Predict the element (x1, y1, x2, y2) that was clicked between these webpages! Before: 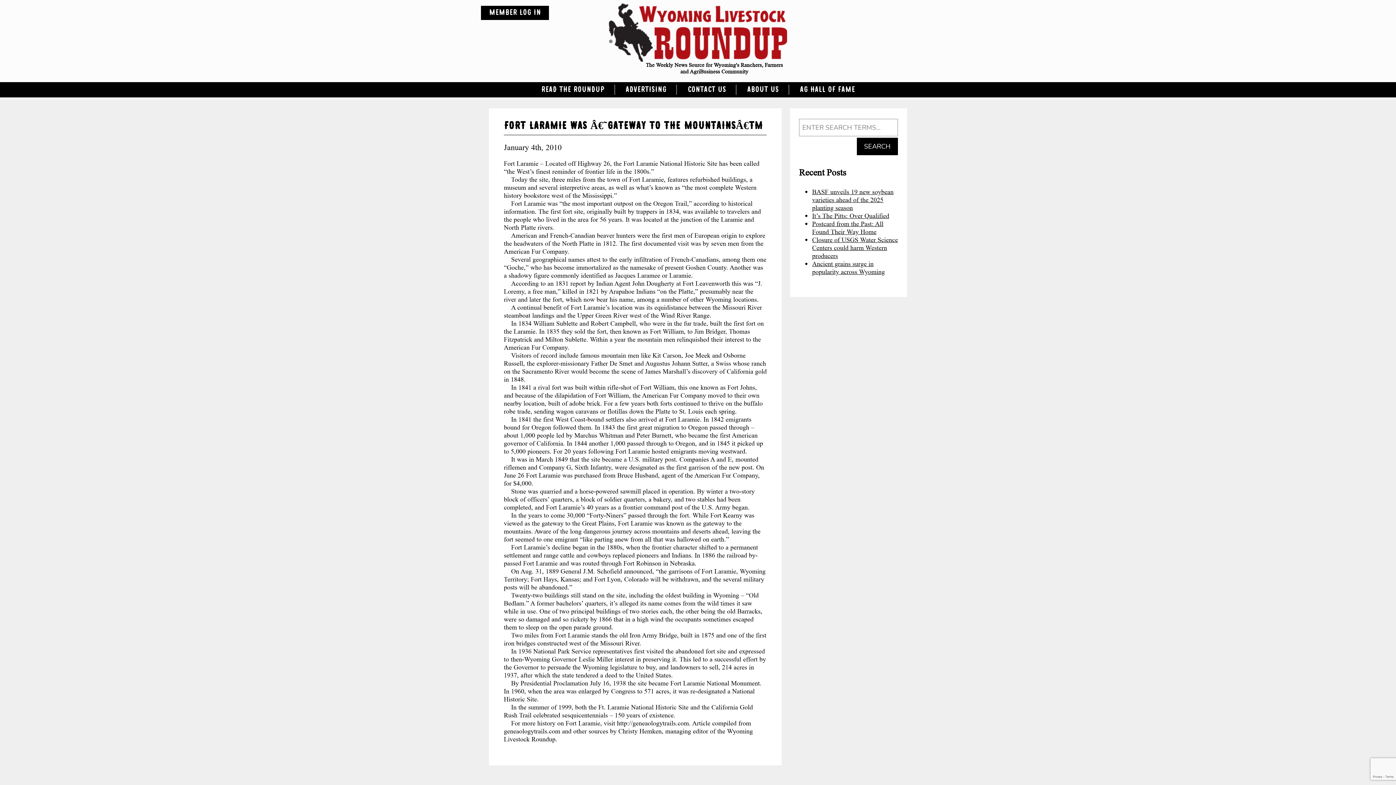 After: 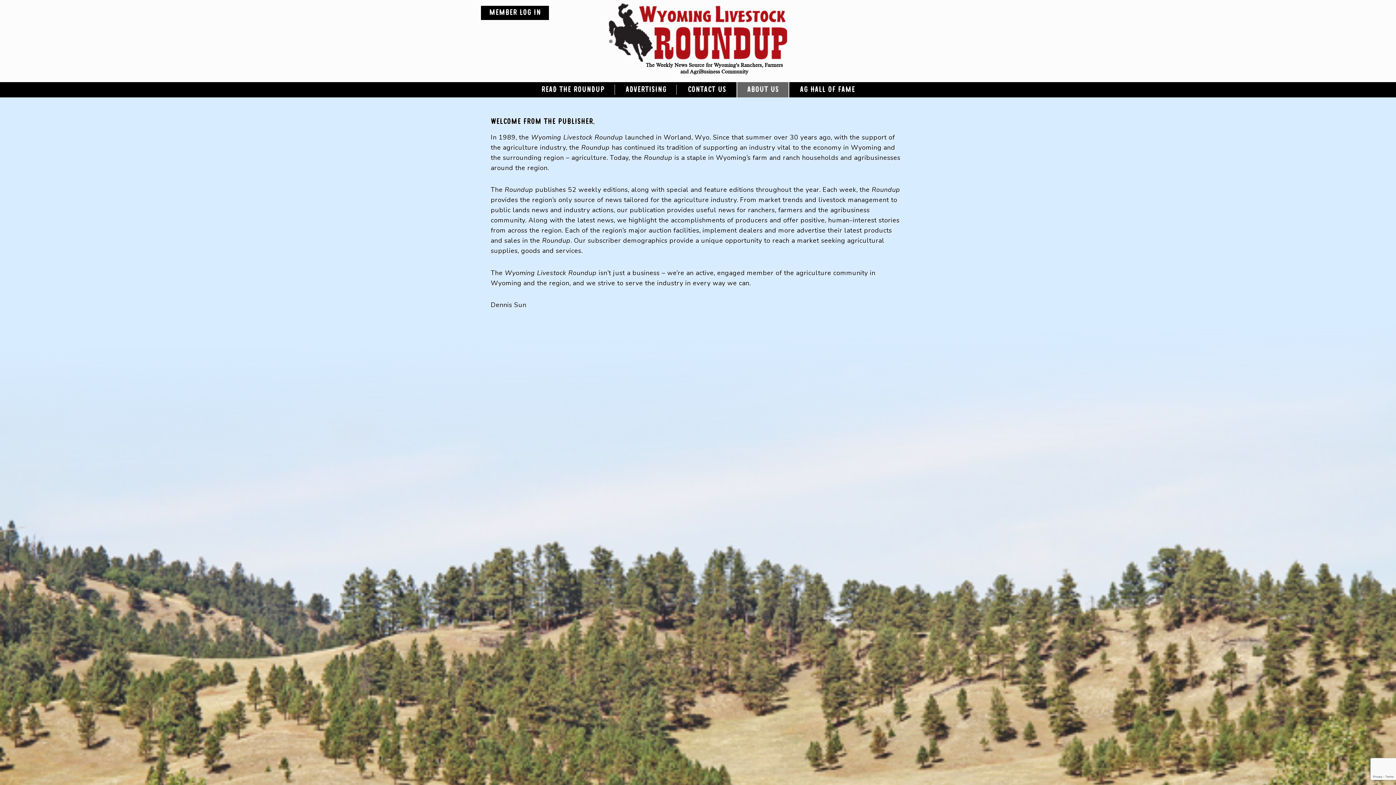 Action: label: ABOUT US bbox: (736, 82, 789, 97)